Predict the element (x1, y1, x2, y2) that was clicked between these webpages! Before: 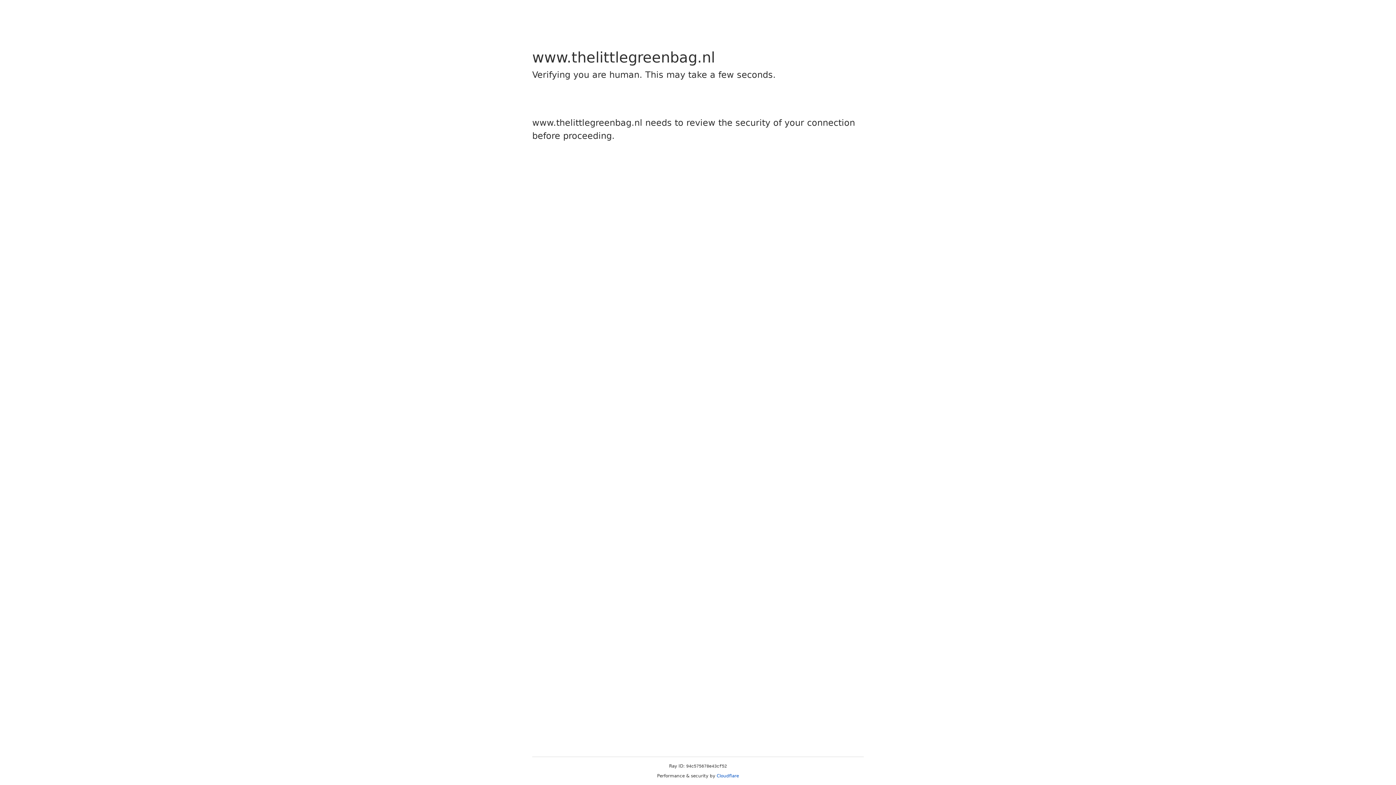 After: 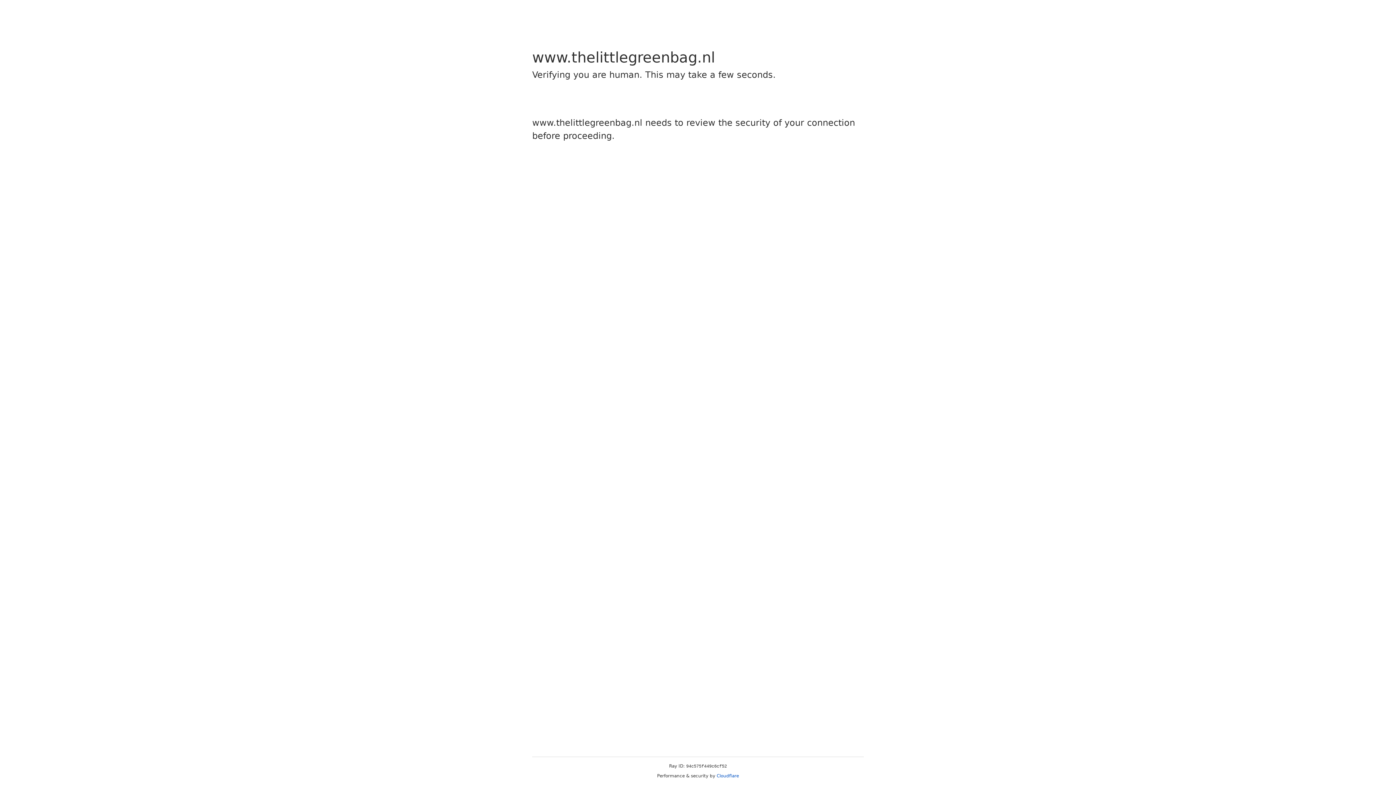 Action: bbox: (716, 773, 739, 778) label: Cloudflare